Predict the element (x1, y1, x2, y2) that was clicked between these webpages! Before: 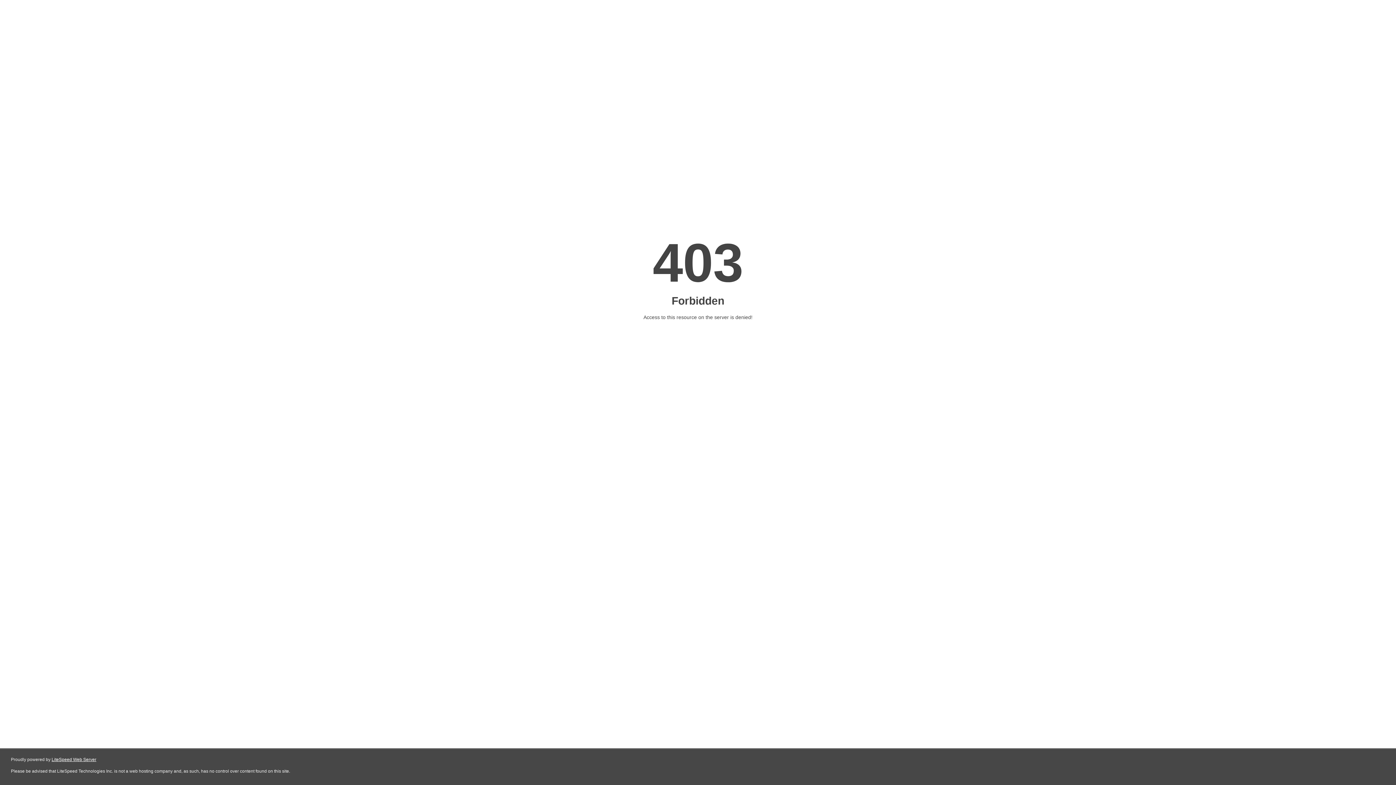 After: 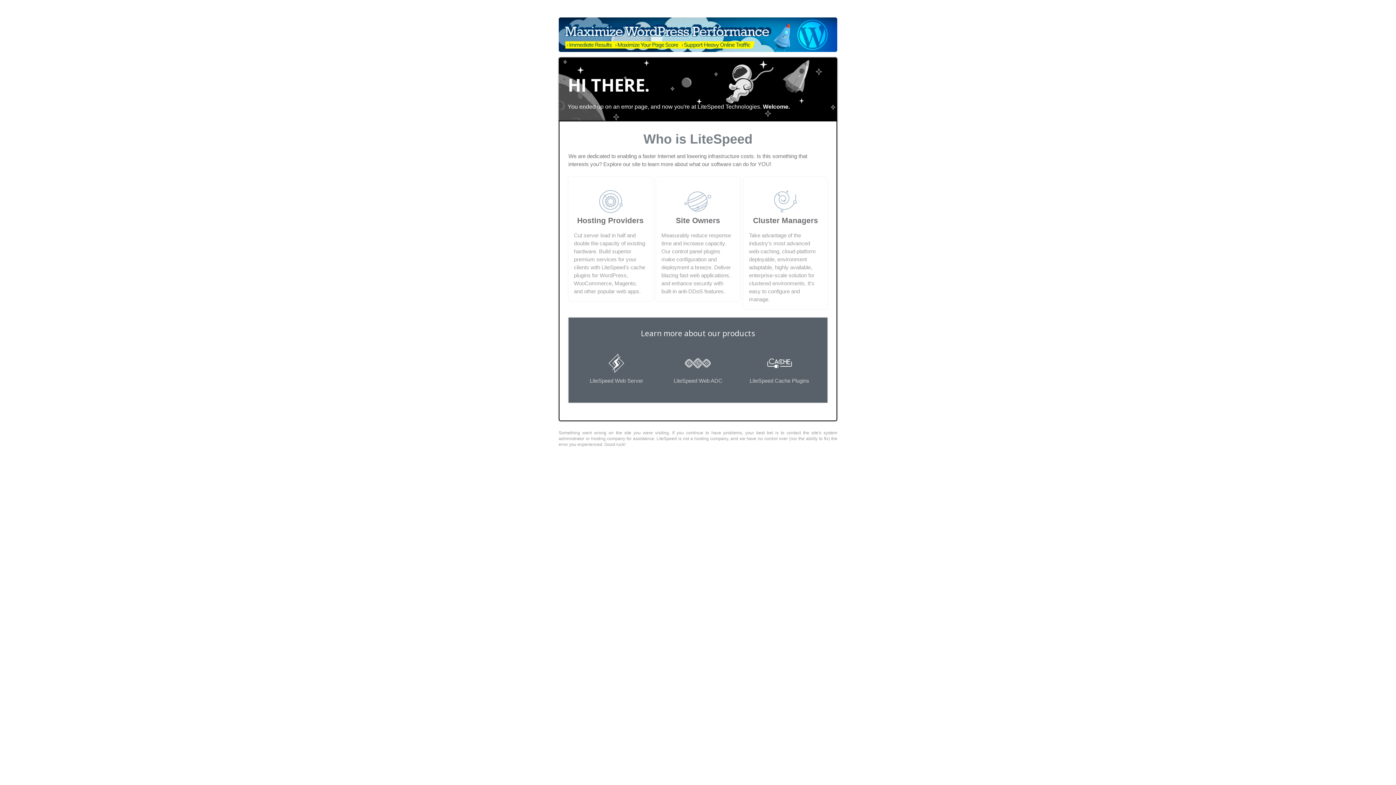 Action: bbox: (51, 757, 96, 762) label: LiteSpeed Web Server